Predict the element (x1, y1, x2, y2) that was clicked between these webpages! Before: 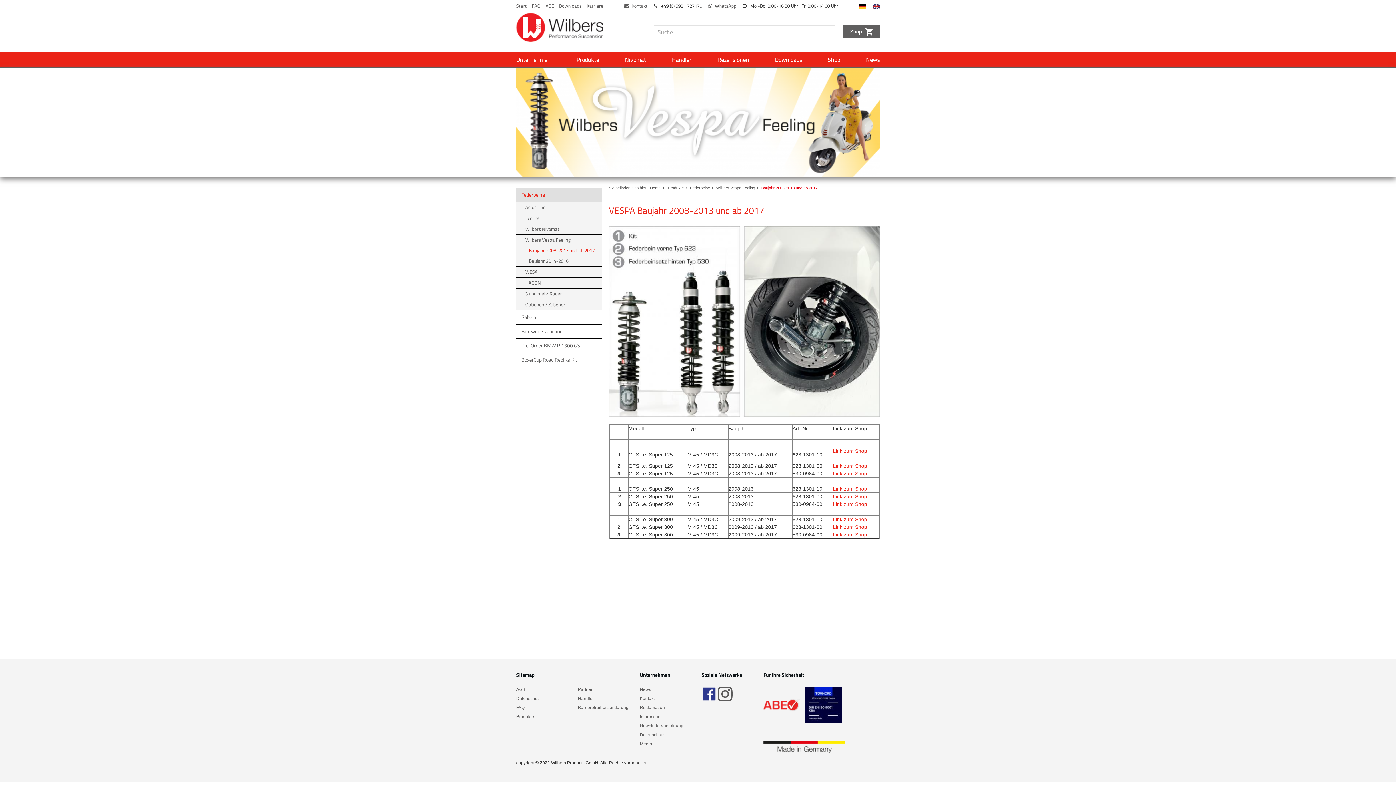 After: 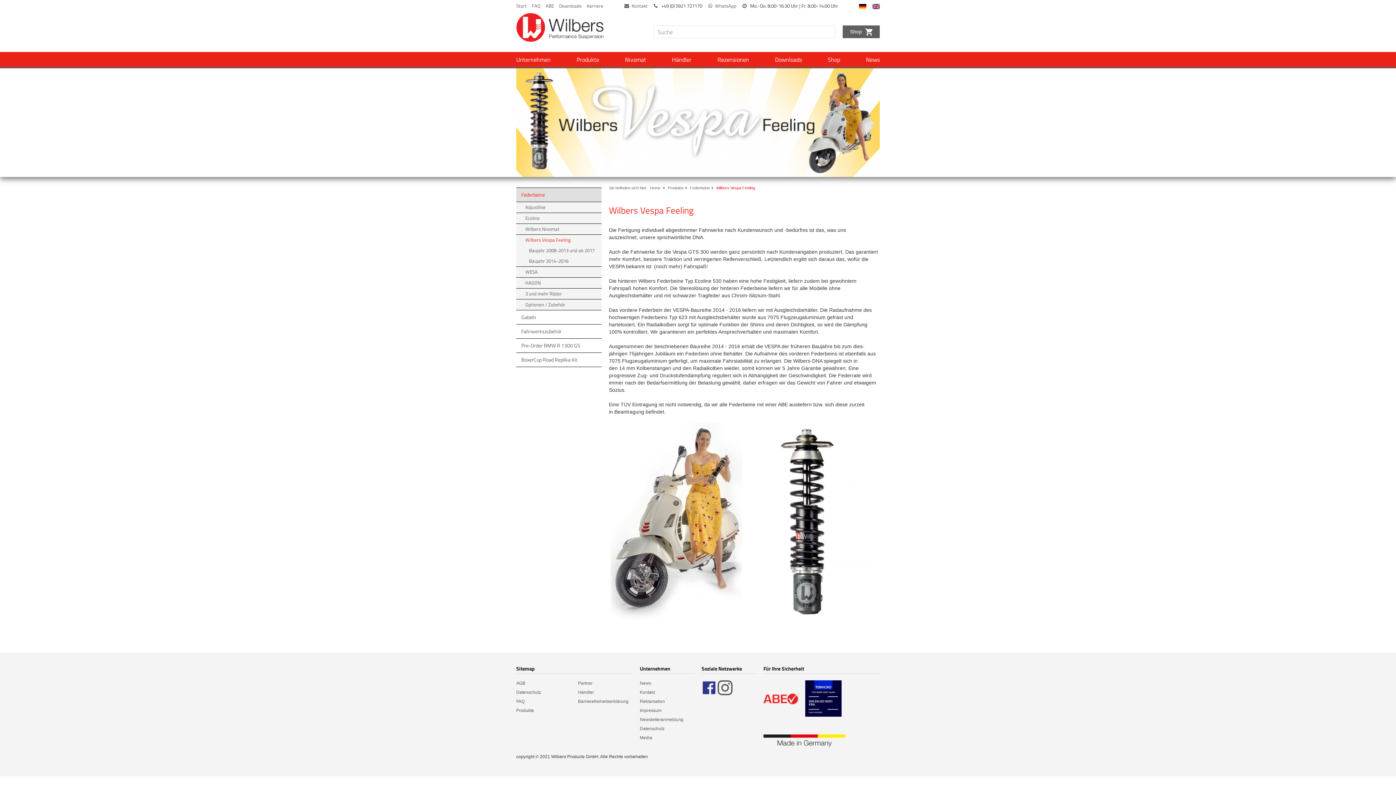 Action: bbox: (516, 235, 601, 245) label: Wilbers Vespa Feeling